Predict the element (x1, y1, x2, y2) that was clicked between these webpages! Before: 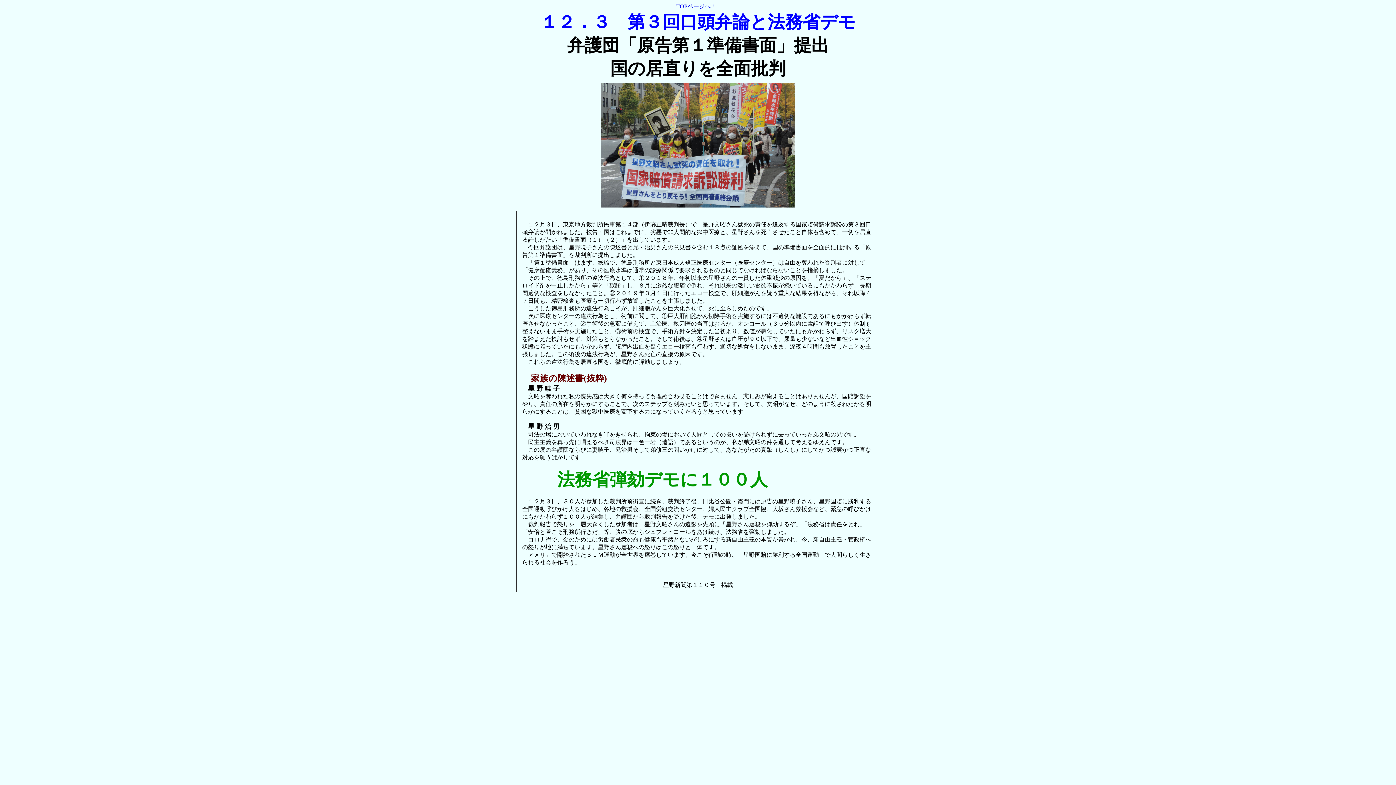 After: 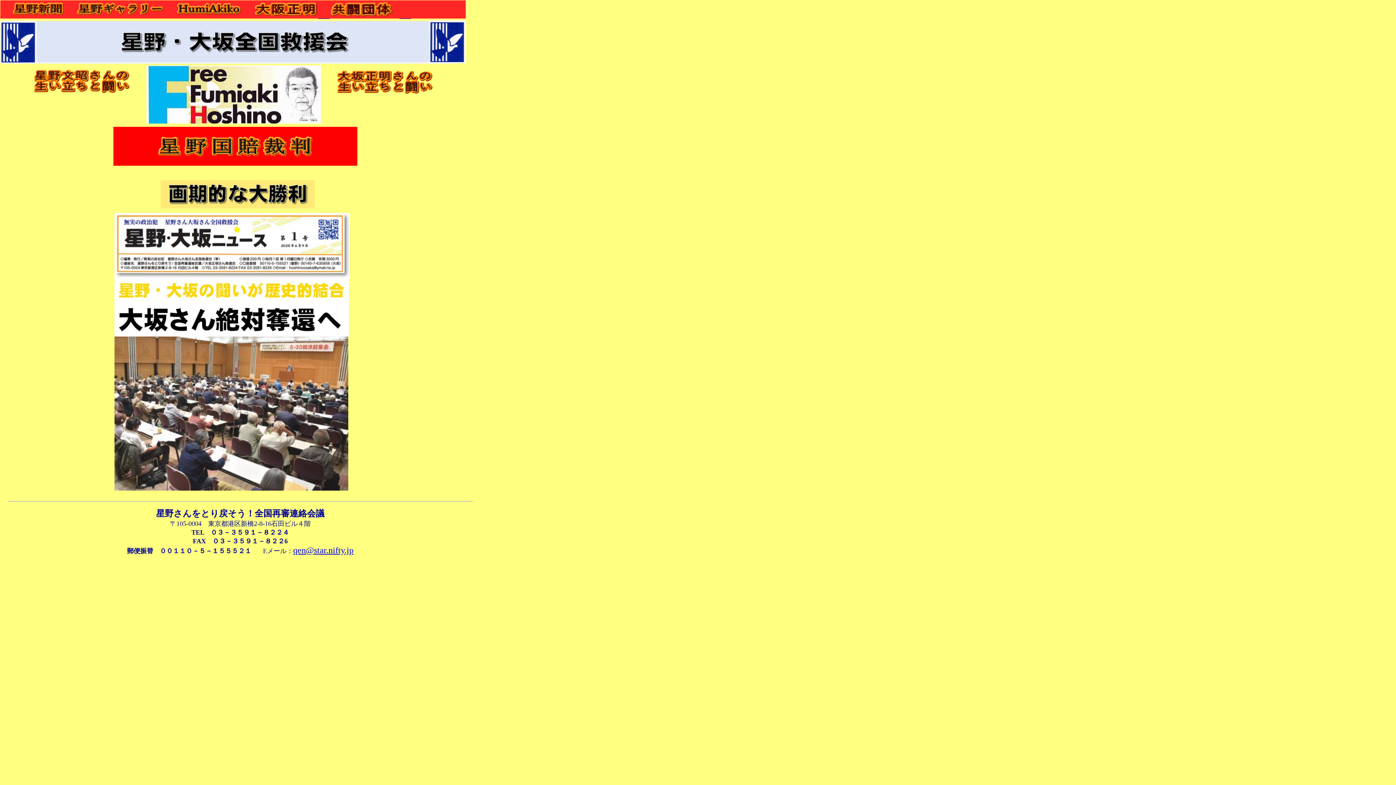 Action: label: TOPページへ !　 bbox: (676, 3, 720, 9)